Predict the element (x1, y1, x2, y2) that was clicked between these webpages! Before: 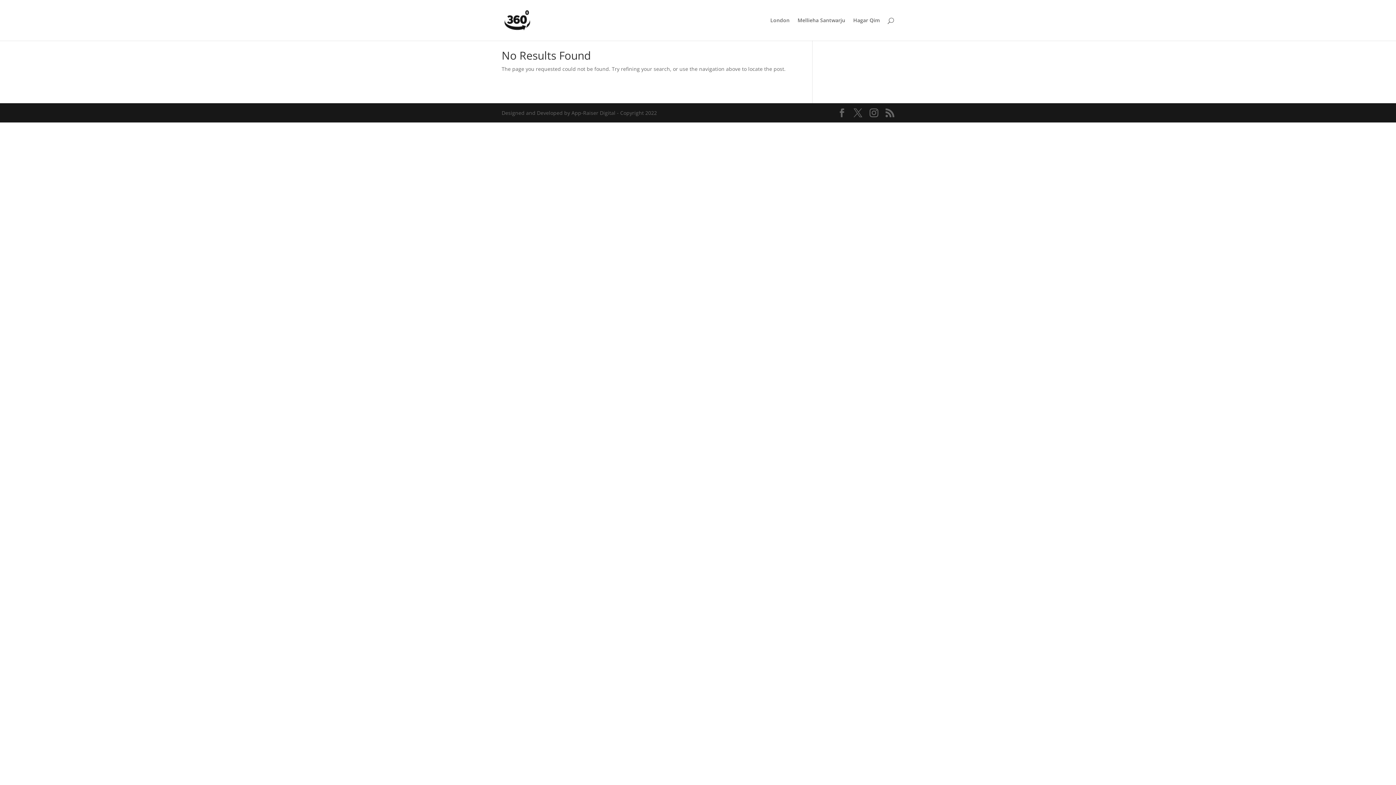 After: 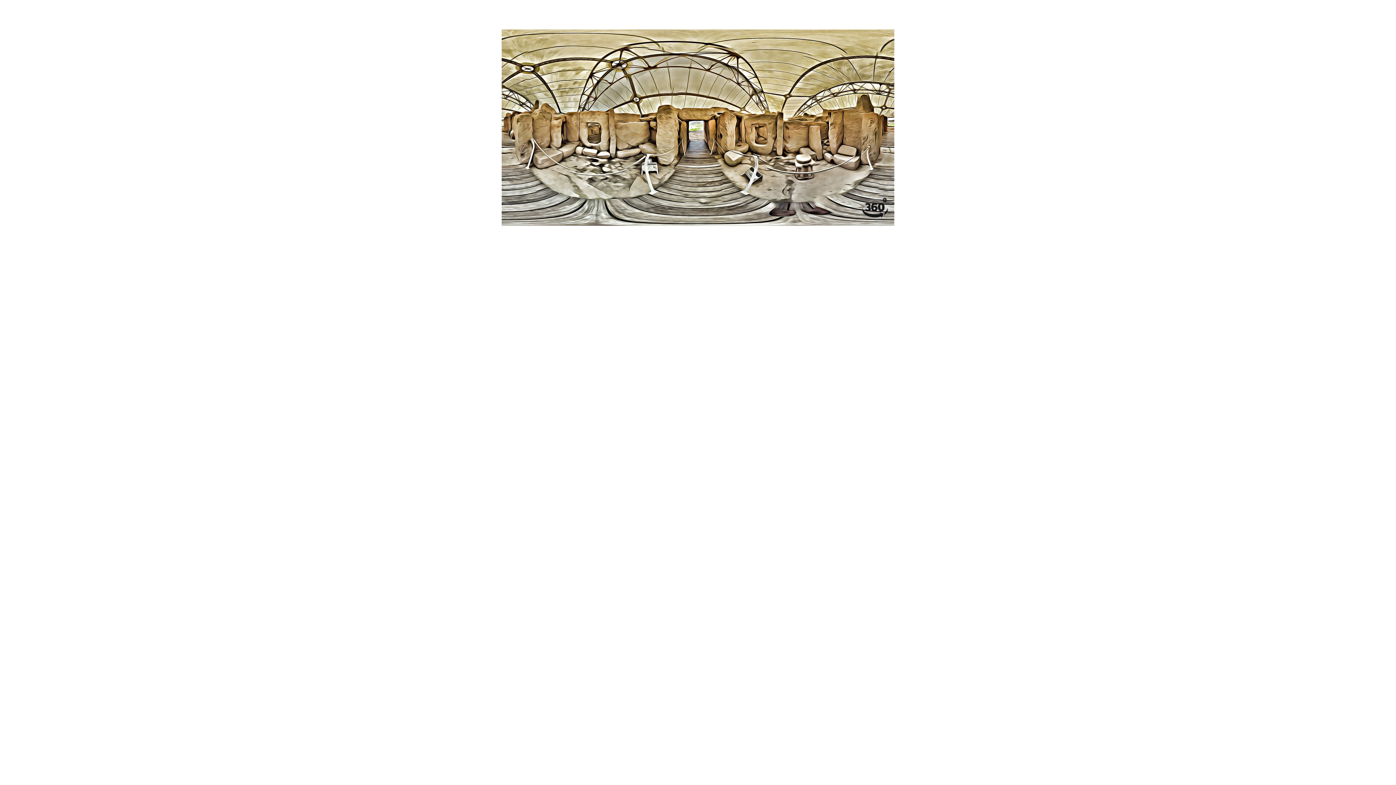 Action: label: Hagar Qim bbox: (853, 17, 880, 40)